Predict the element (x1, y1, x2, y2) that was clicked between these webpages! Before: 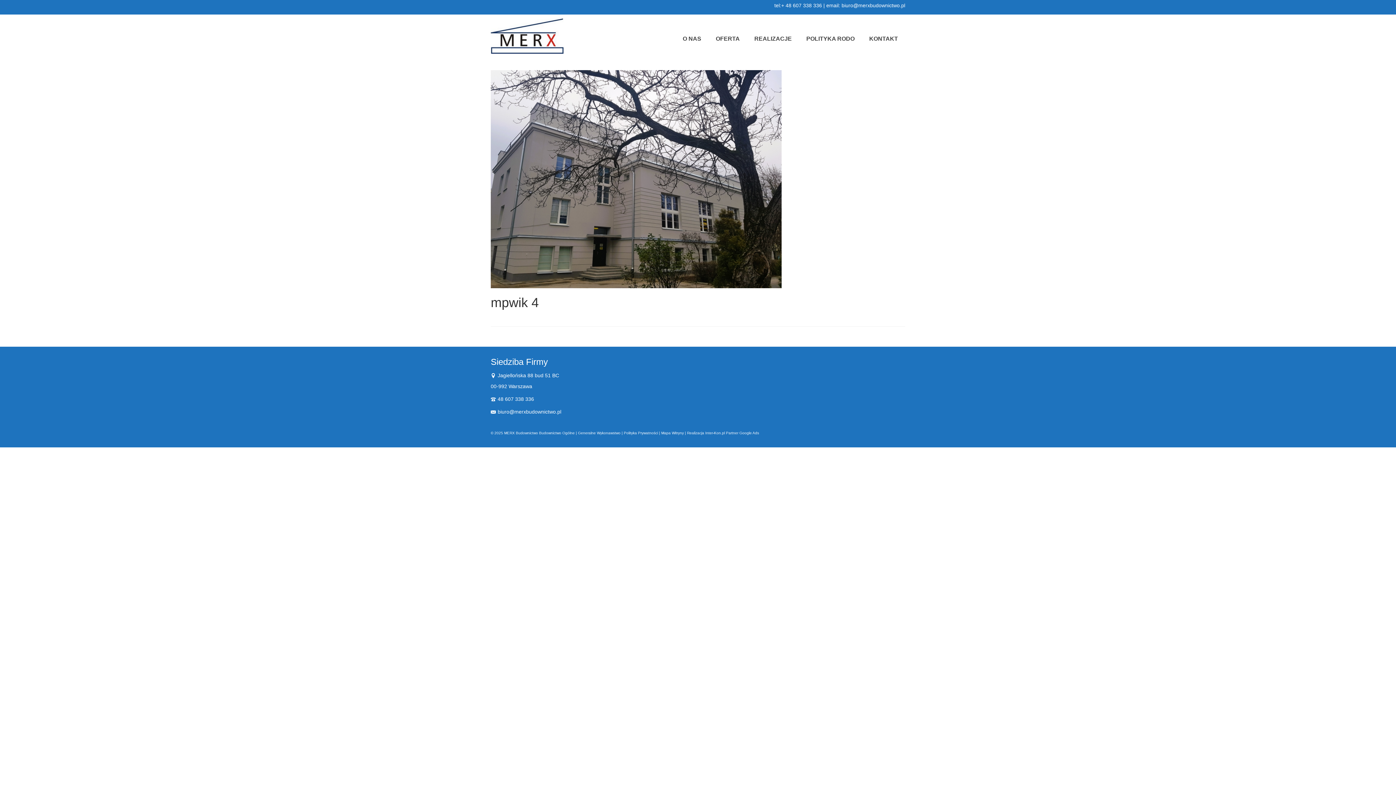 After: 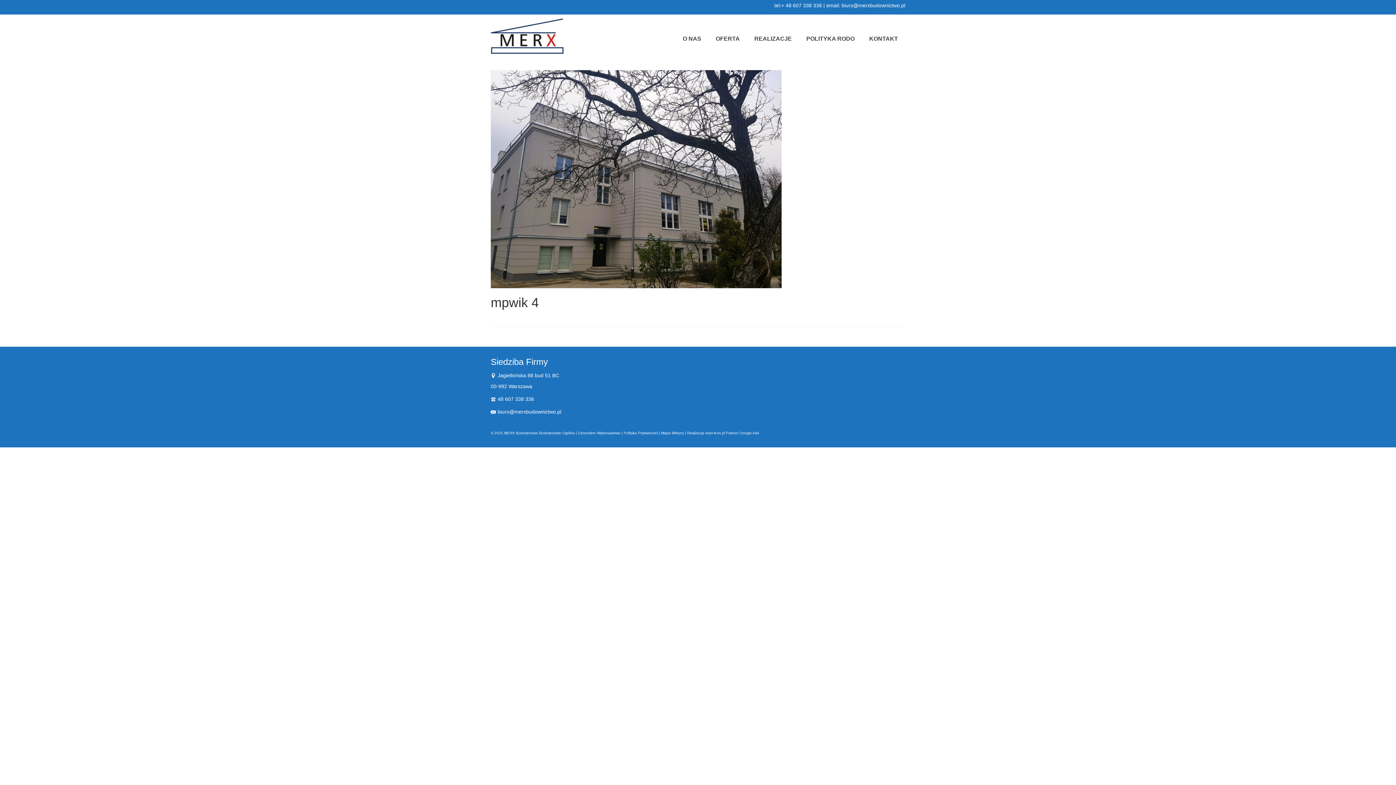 Action: bbox: (1375, 741, 1389, 752)